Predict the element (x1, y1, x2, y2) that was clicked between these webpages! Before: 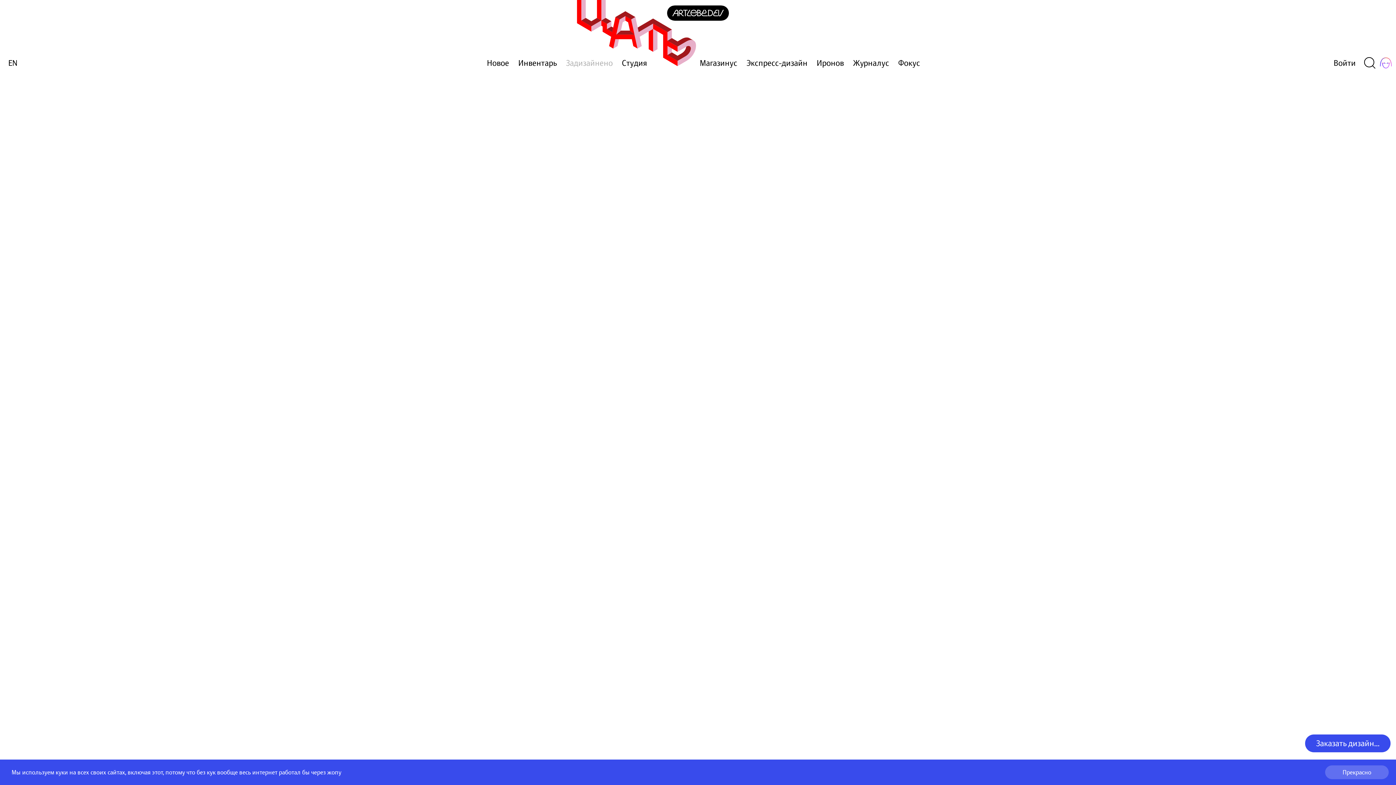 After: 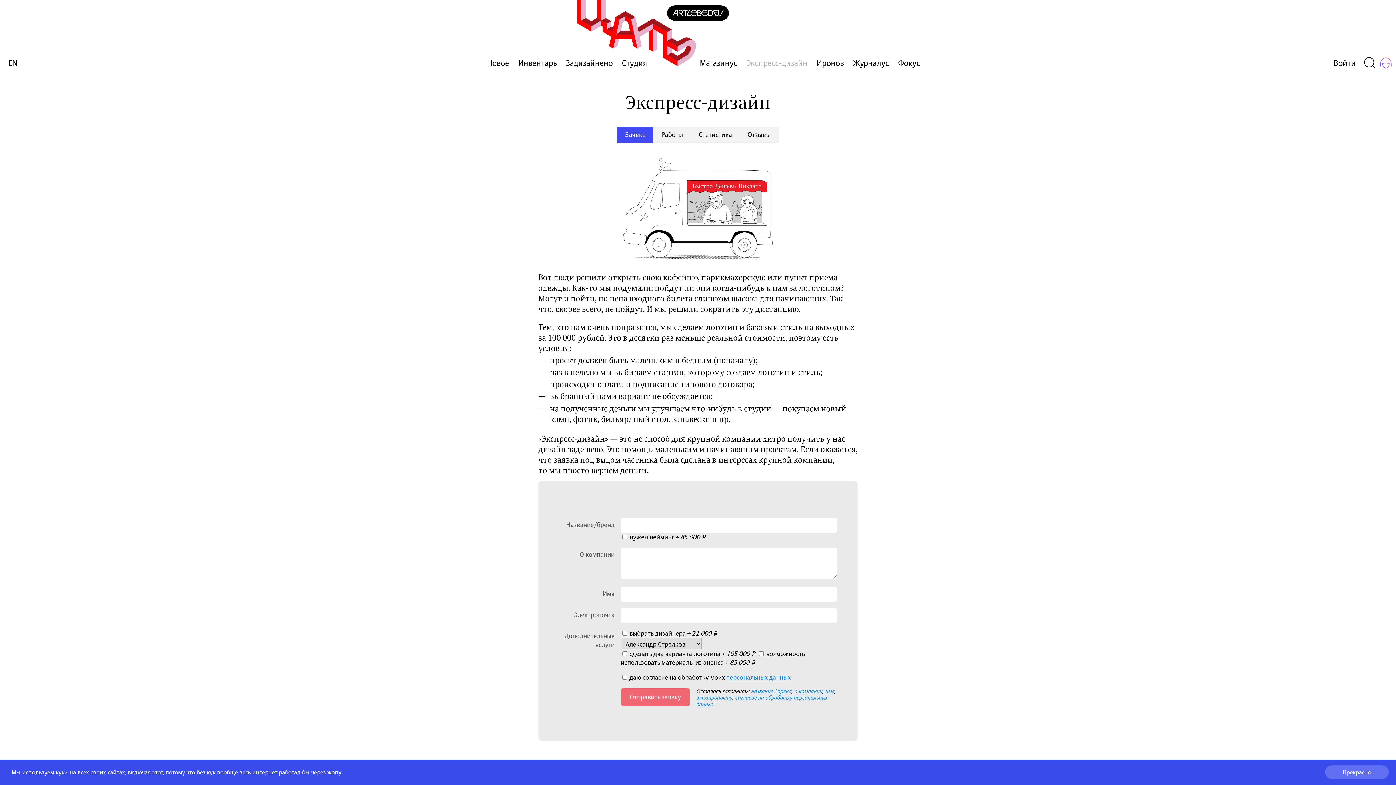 Action: label: Экспресс-дизайн bbox: (742, 56, 812, 70)